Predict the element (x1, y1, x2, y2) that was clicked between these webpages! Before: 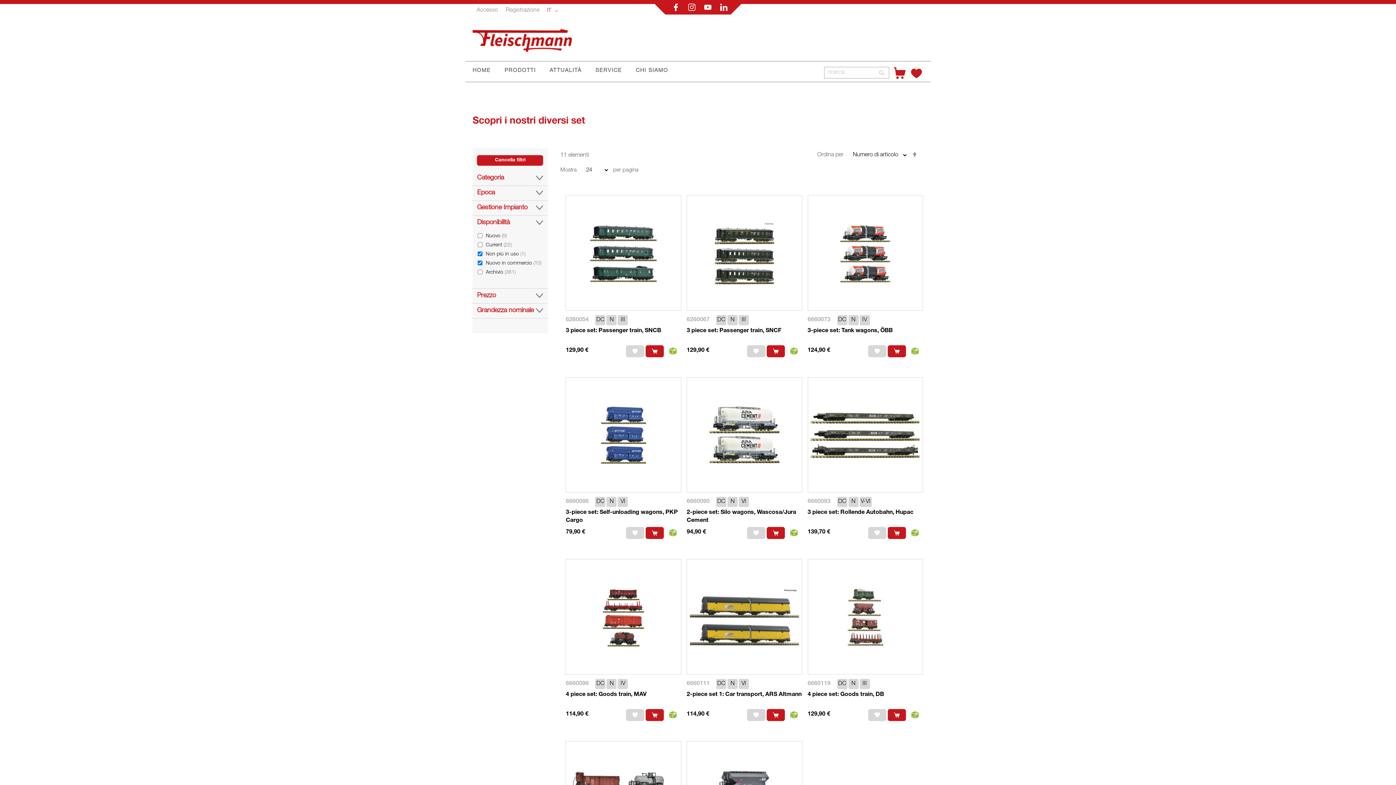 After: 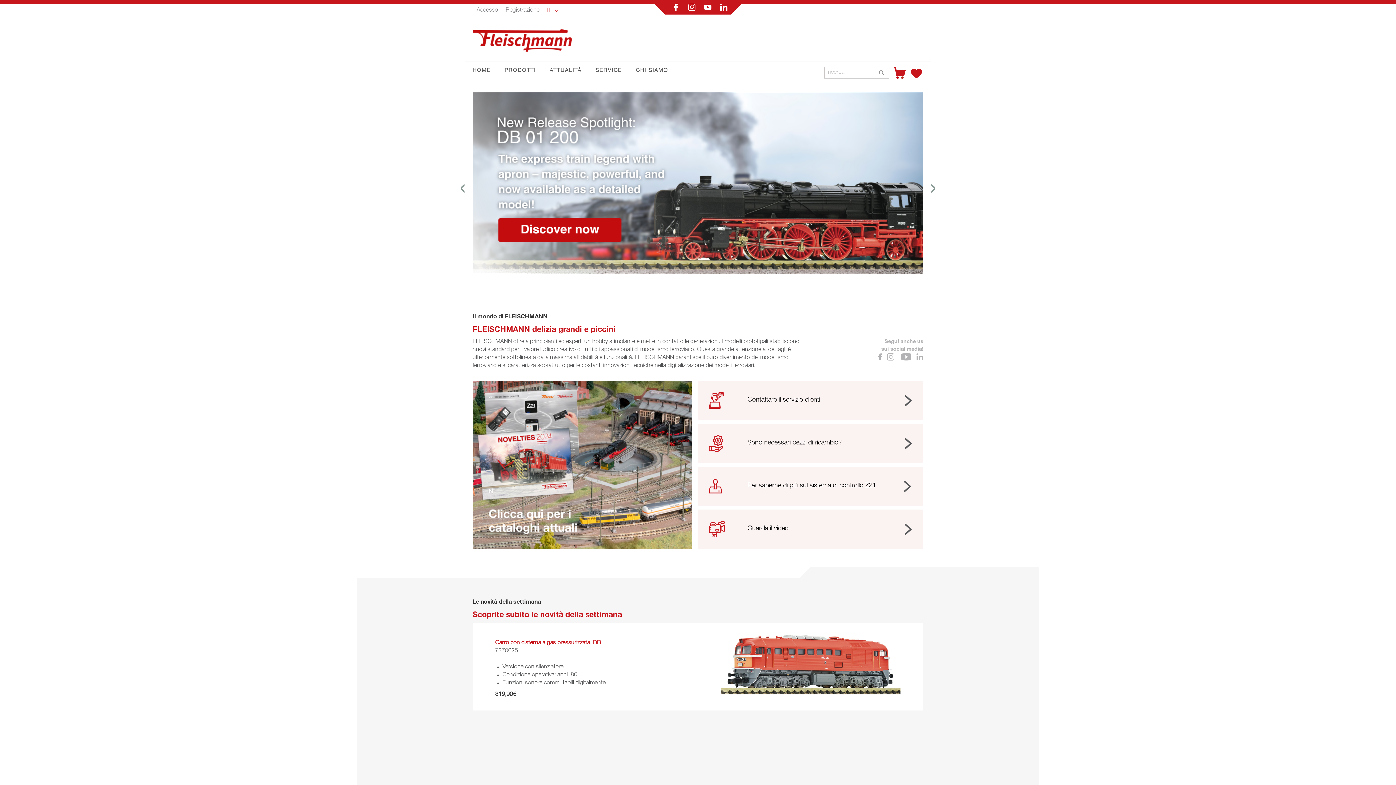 Action: label: HOME bbox: (468, 61, 495, 81)